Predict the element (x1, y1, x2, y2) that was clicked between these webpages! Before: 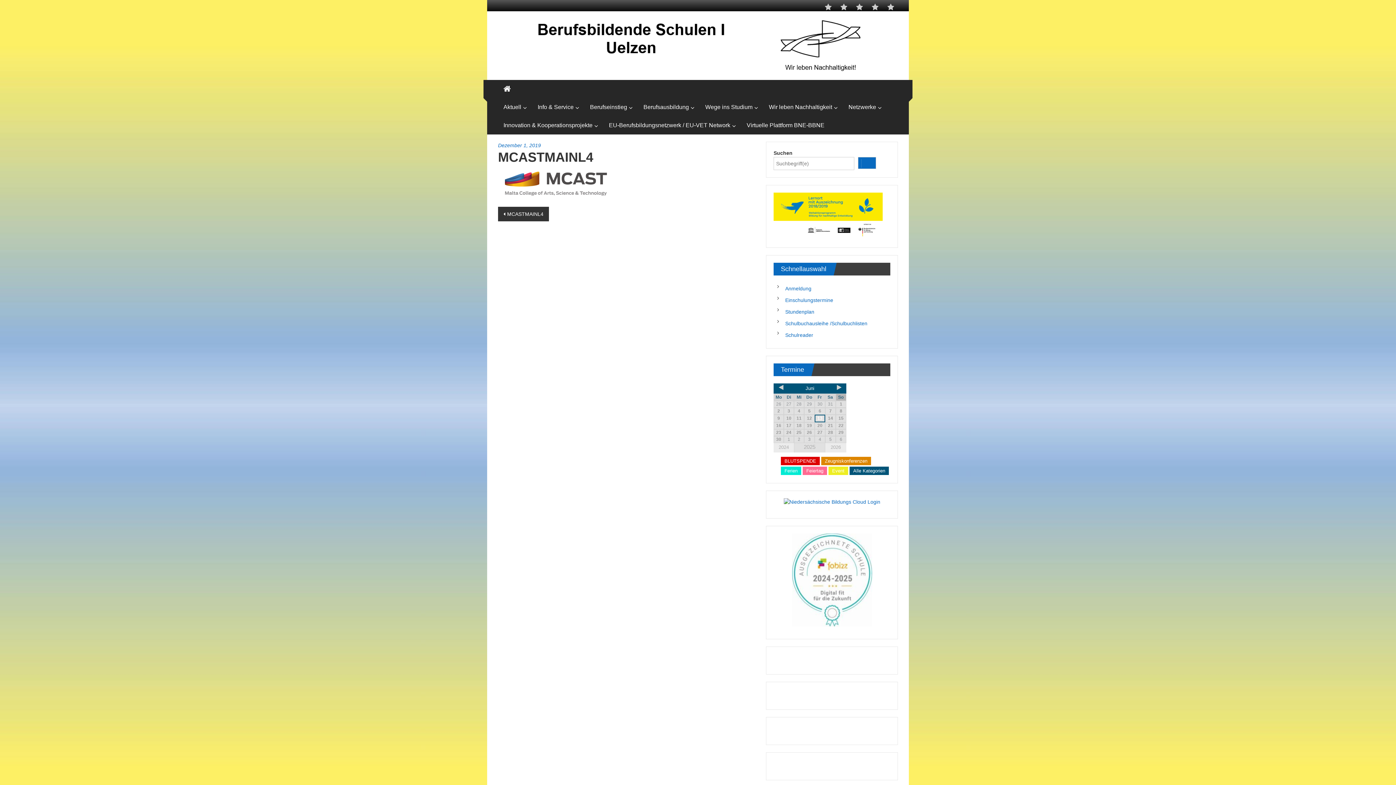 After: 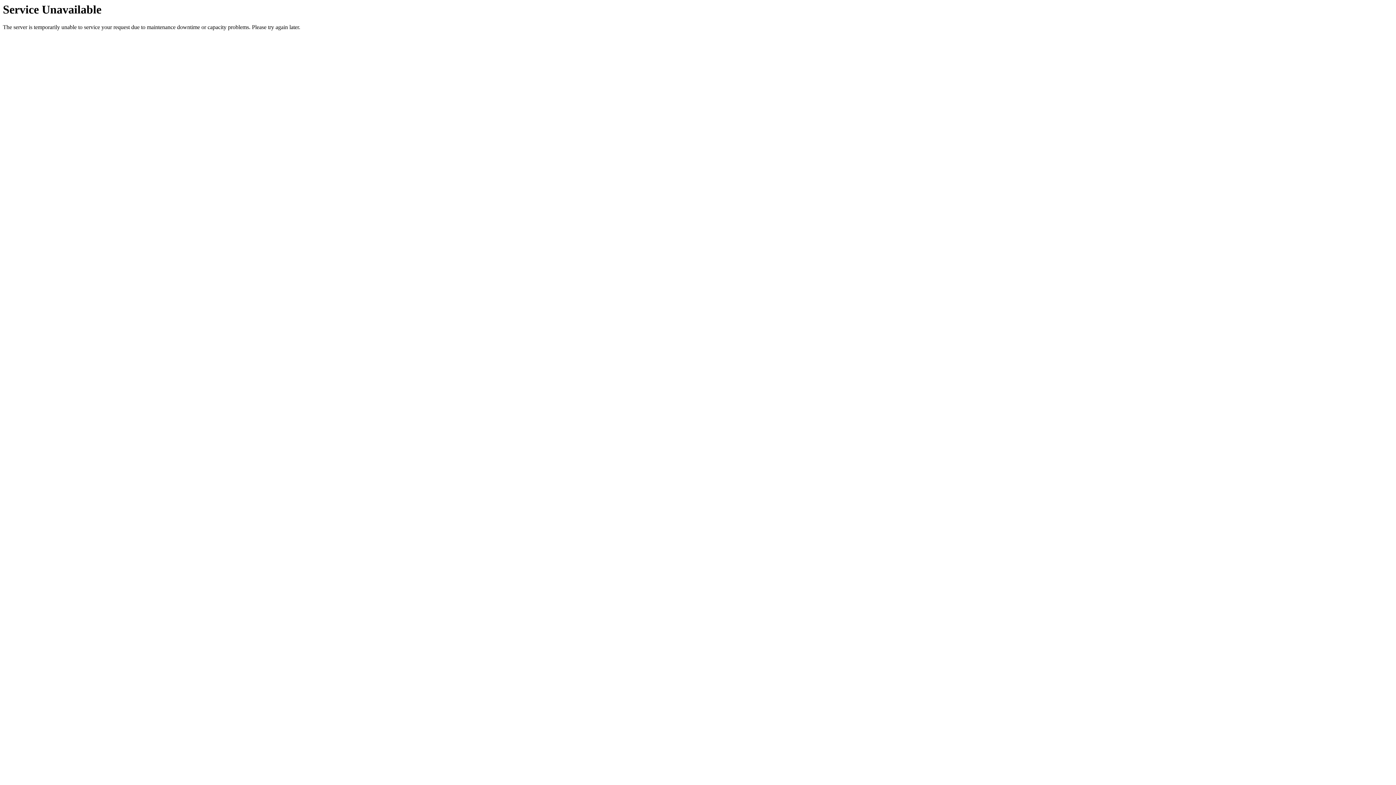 Action: label: Innovation & Kooperationsprojekte bbox: (503, 116, 592, 134)